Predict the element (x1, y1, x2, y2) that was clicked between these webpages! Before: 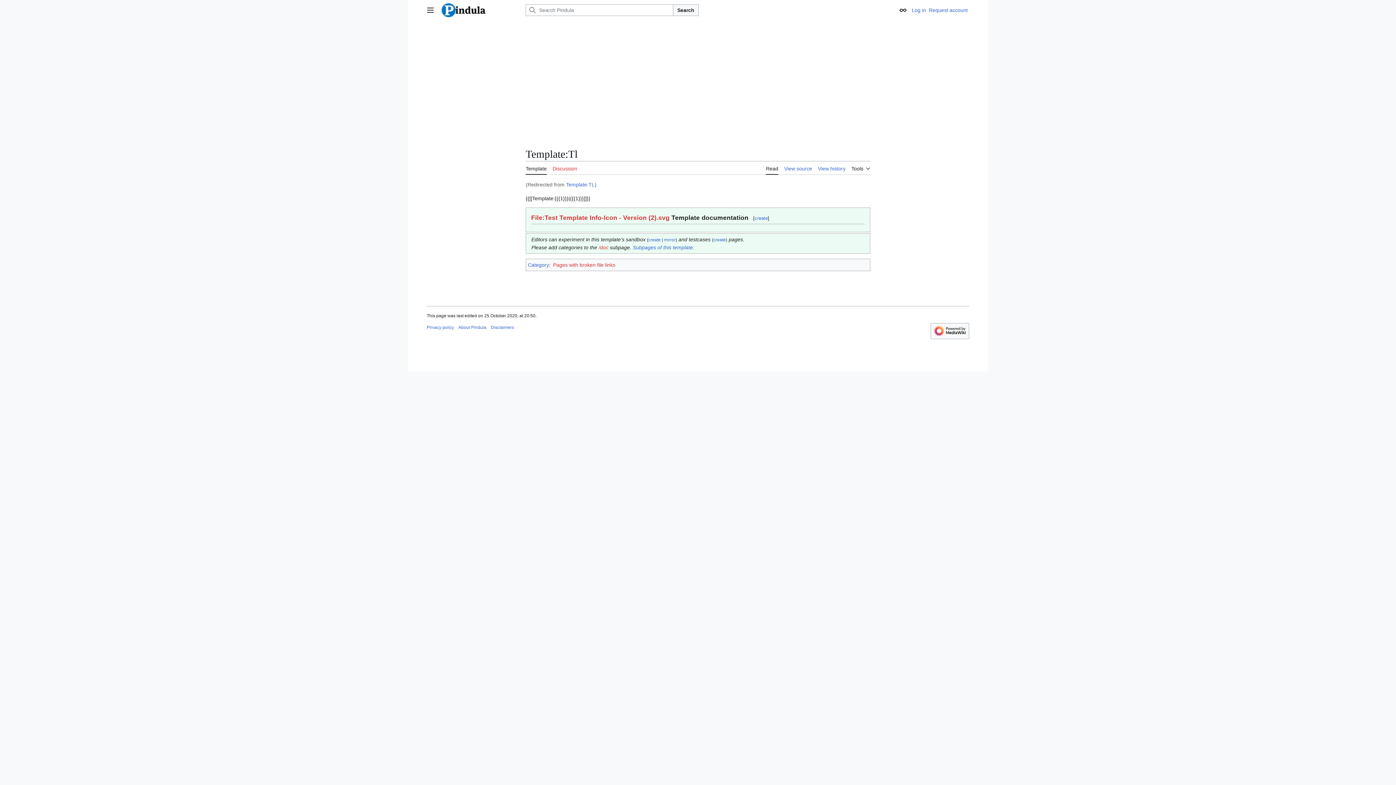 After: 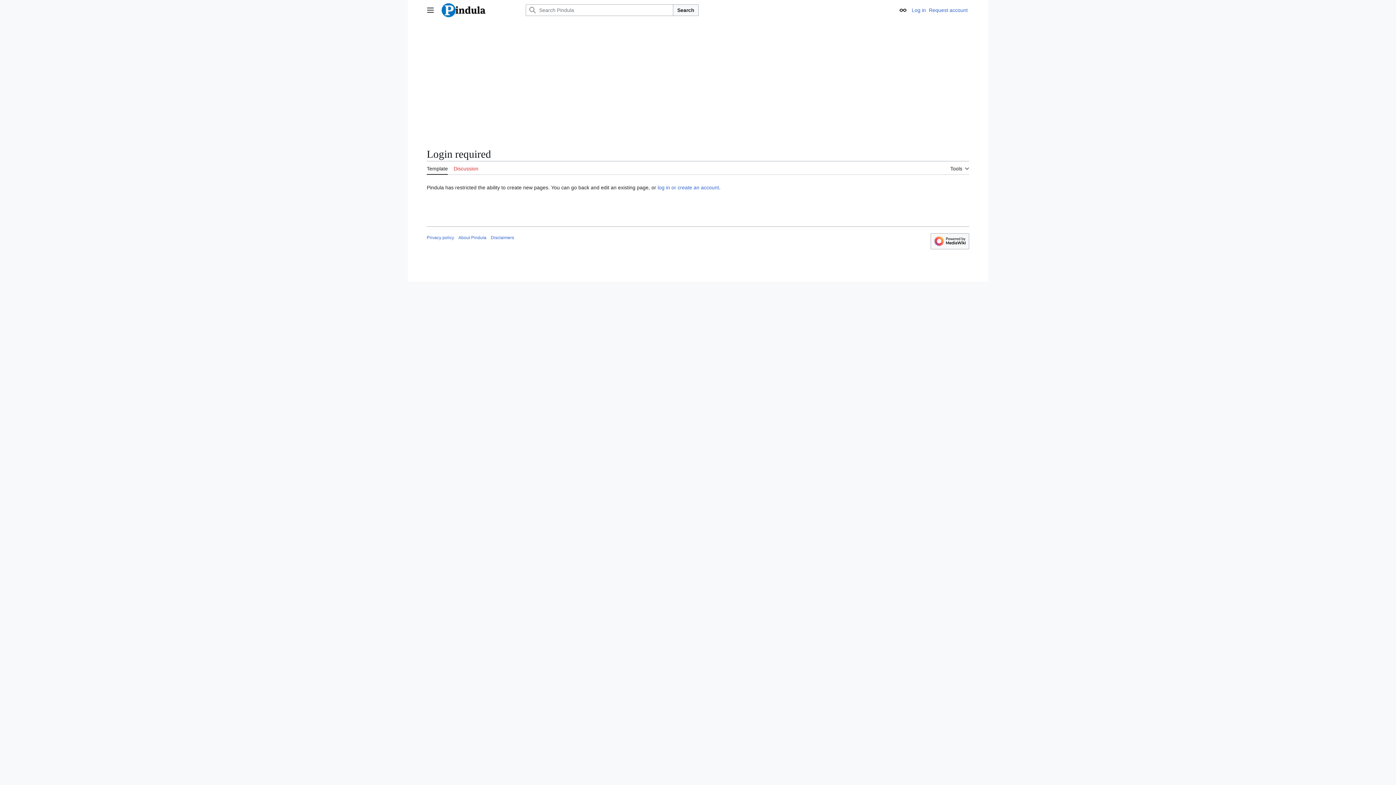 Action: bbox: (664, 237, 675, 242) label: mirror